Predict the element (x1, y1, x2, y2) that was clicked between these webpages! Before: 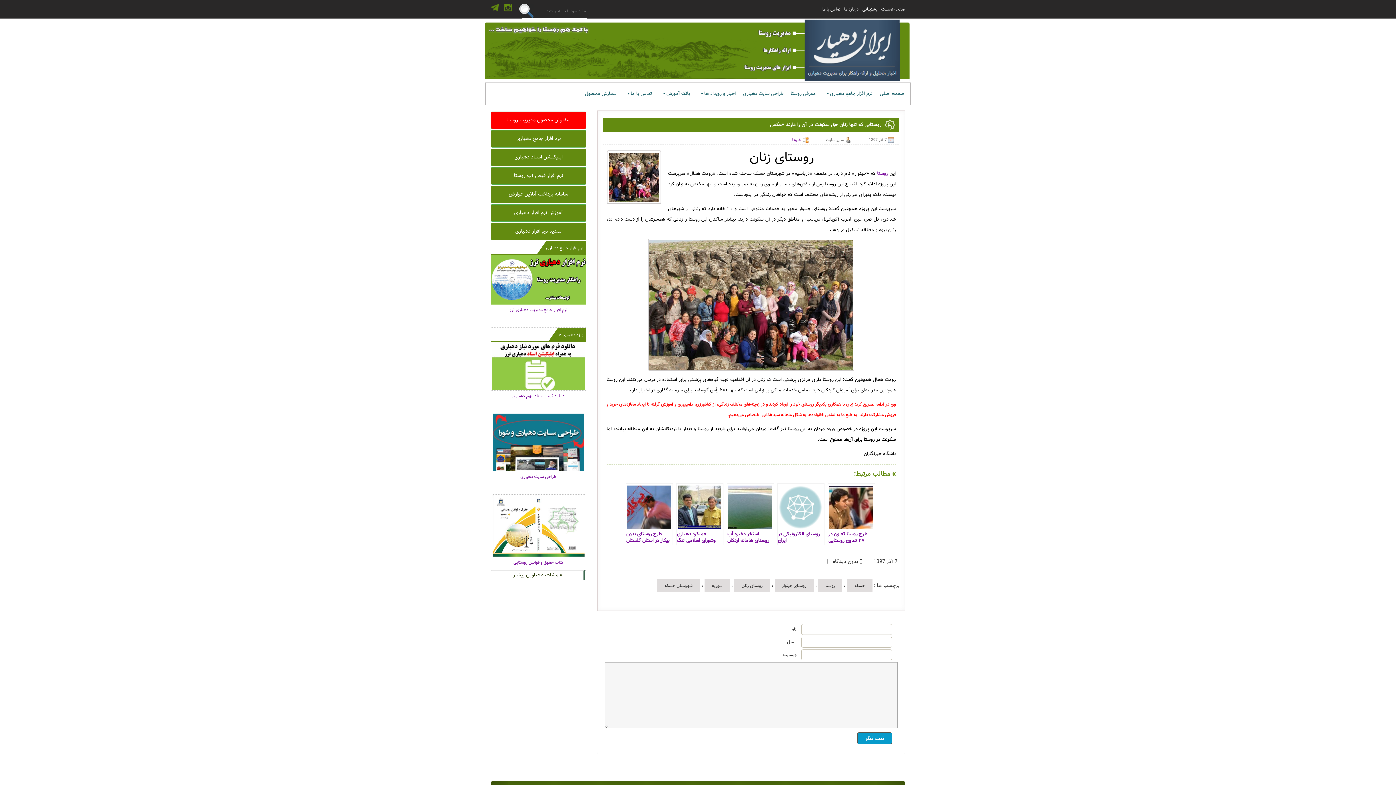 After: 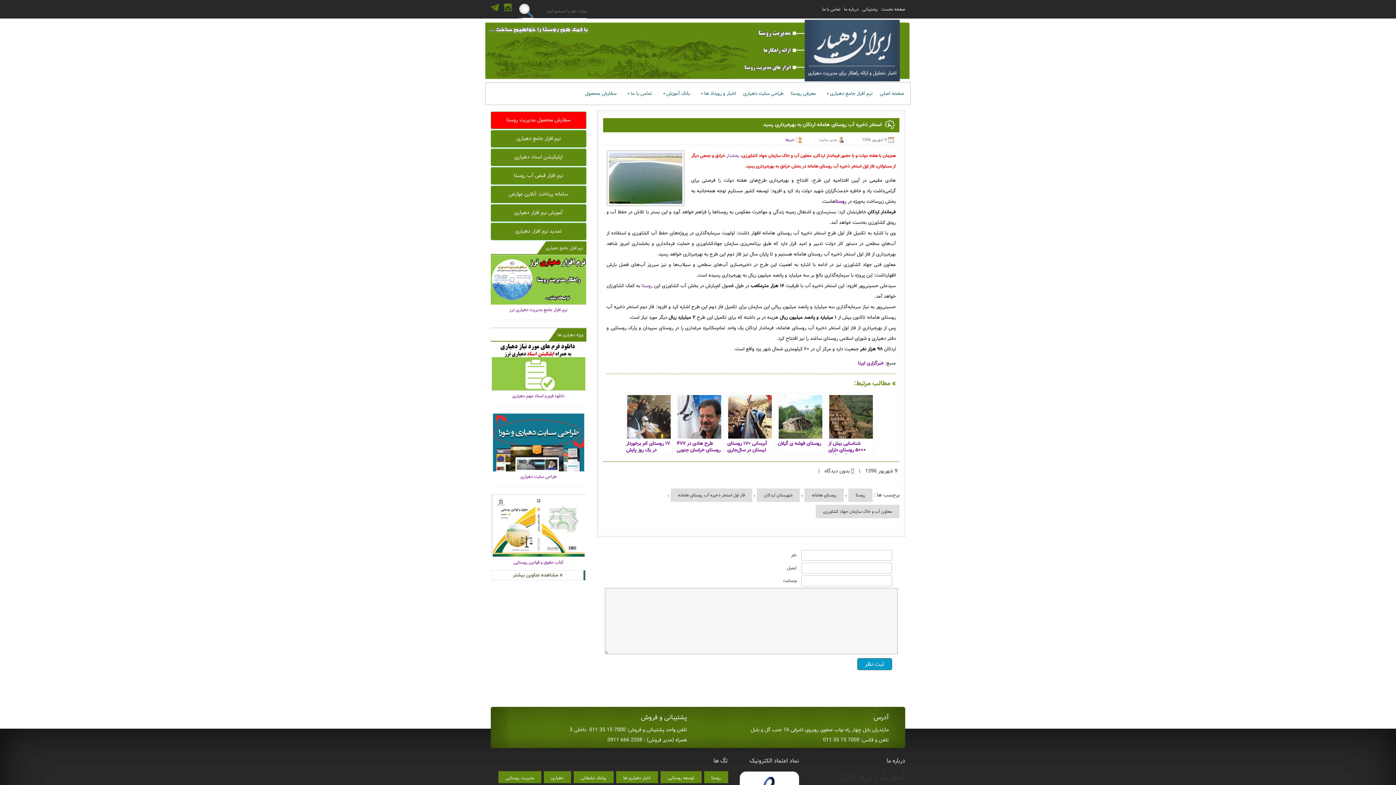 Action: label: استخر ذخیره آب روستای هامانه اردکان به بهره‌برداری رسید bbox: (726, 483, 774, 545)